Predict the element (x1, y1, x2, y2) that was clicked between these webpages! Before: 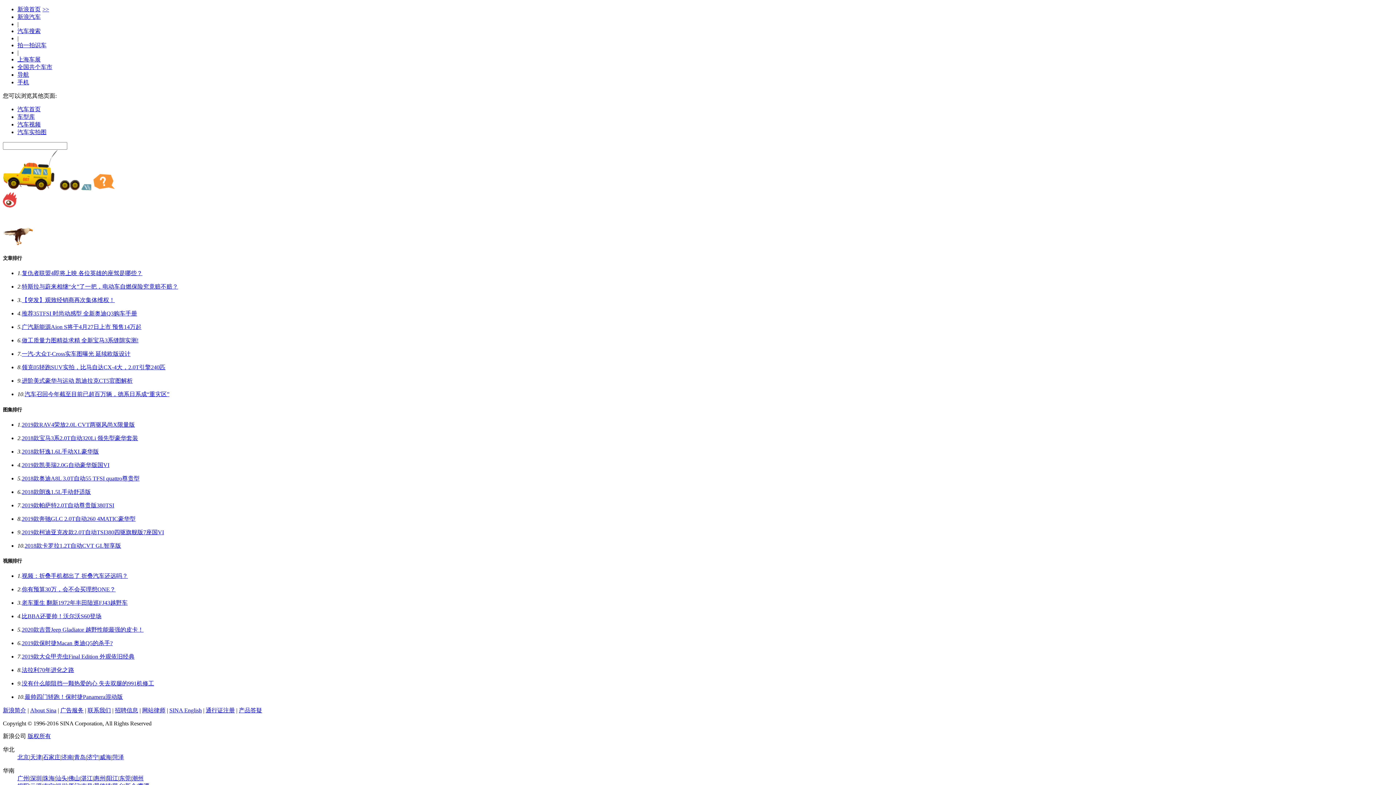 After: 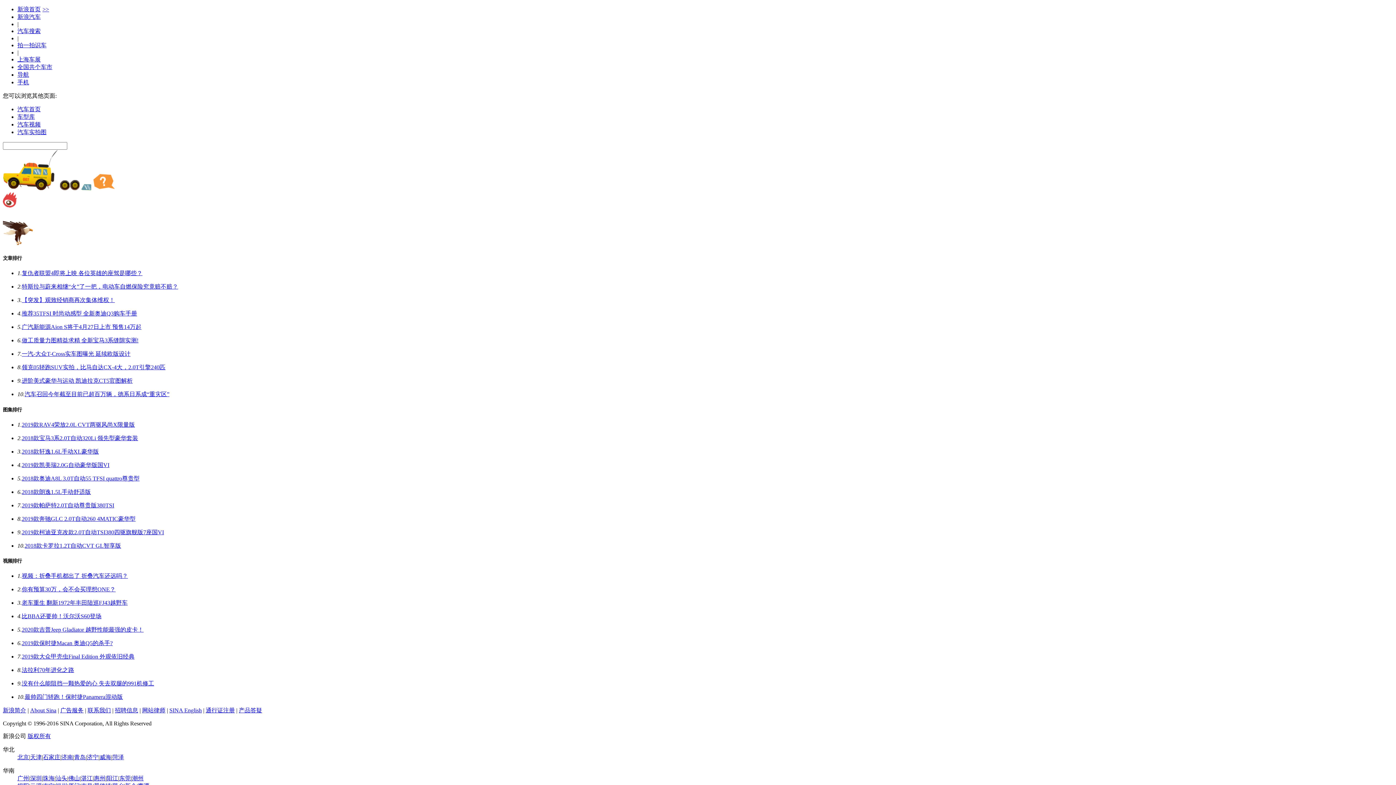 Action: label: 你有预算30万，会不会买理想ONE？ bbox: (21, 586, 115, 592)